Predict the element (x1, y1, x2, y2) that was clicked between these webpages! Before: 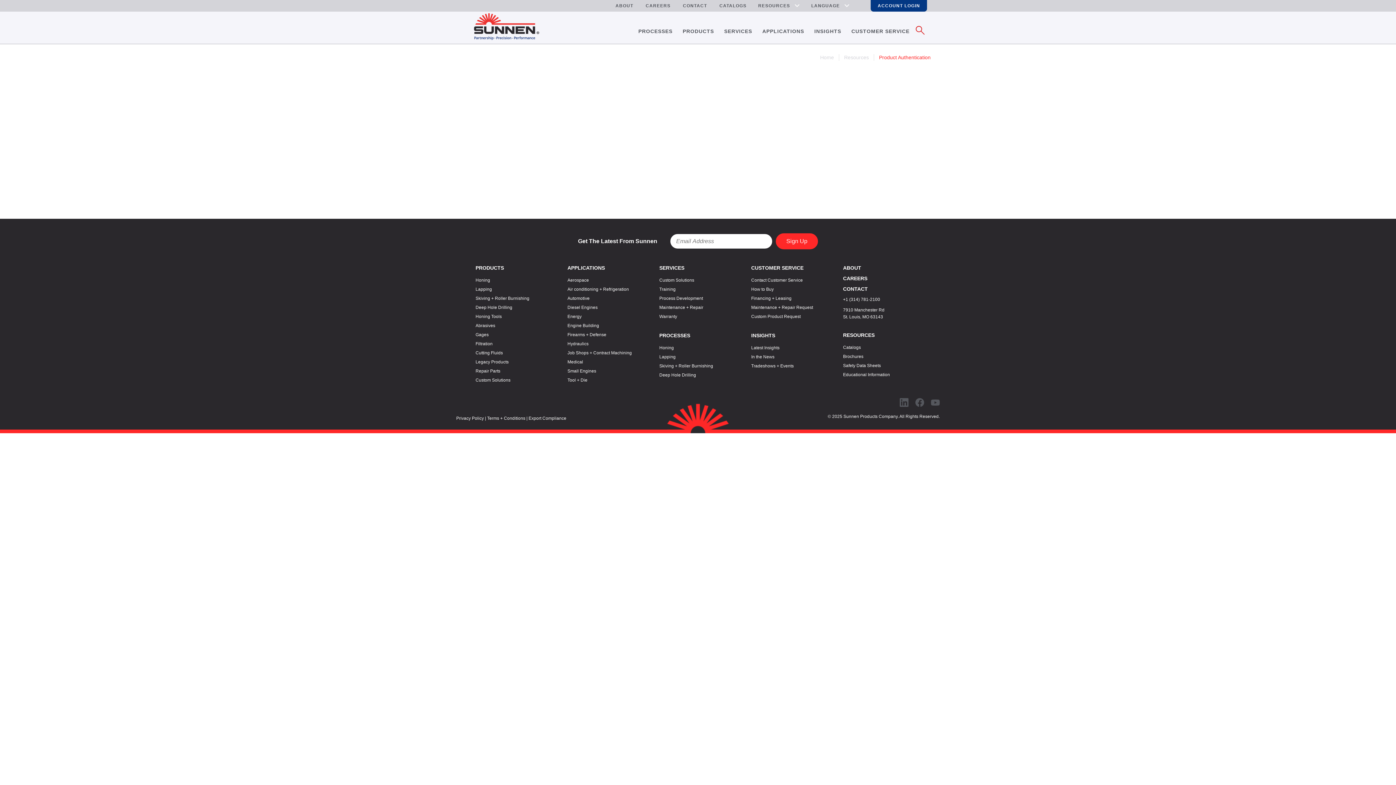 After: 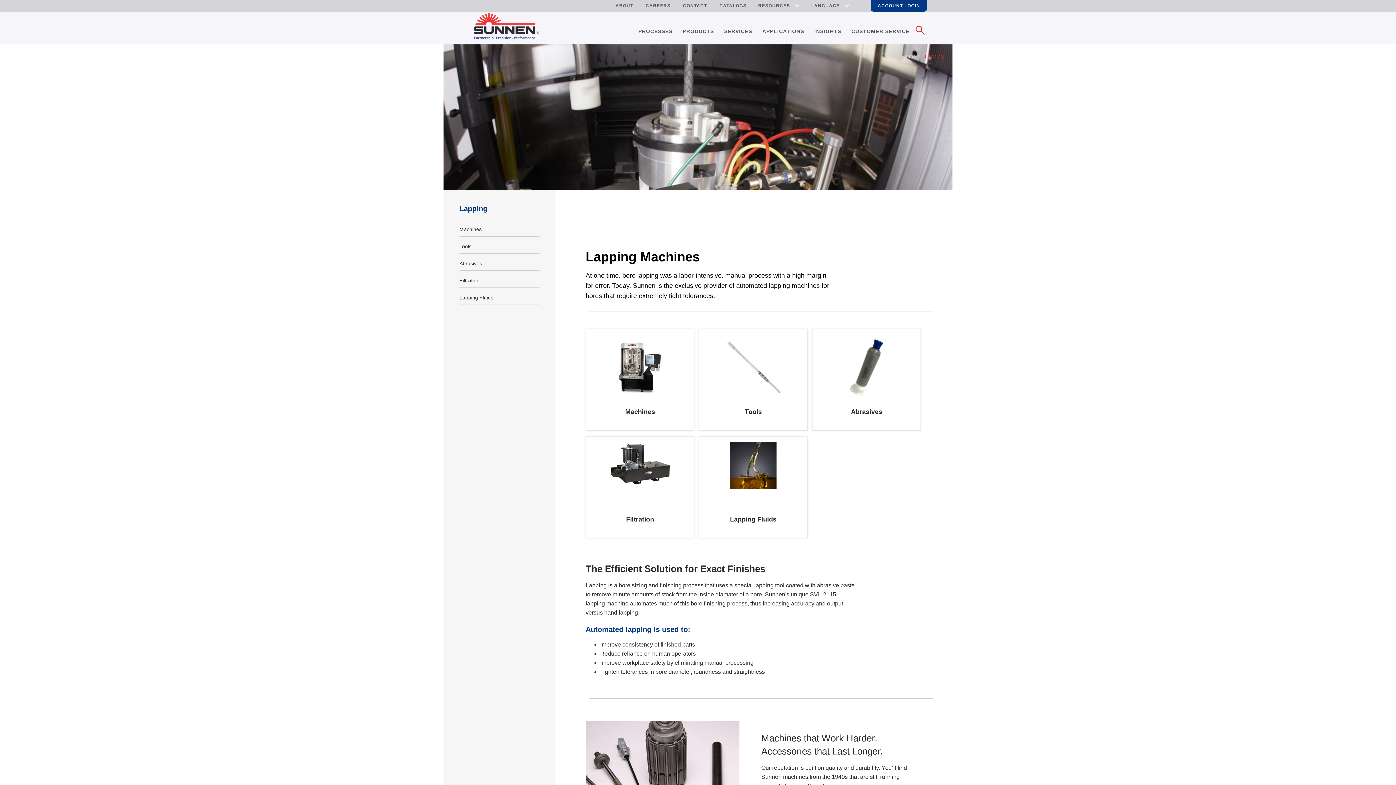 Action: bbox: (475, 286, 492, 292) label: Lapping